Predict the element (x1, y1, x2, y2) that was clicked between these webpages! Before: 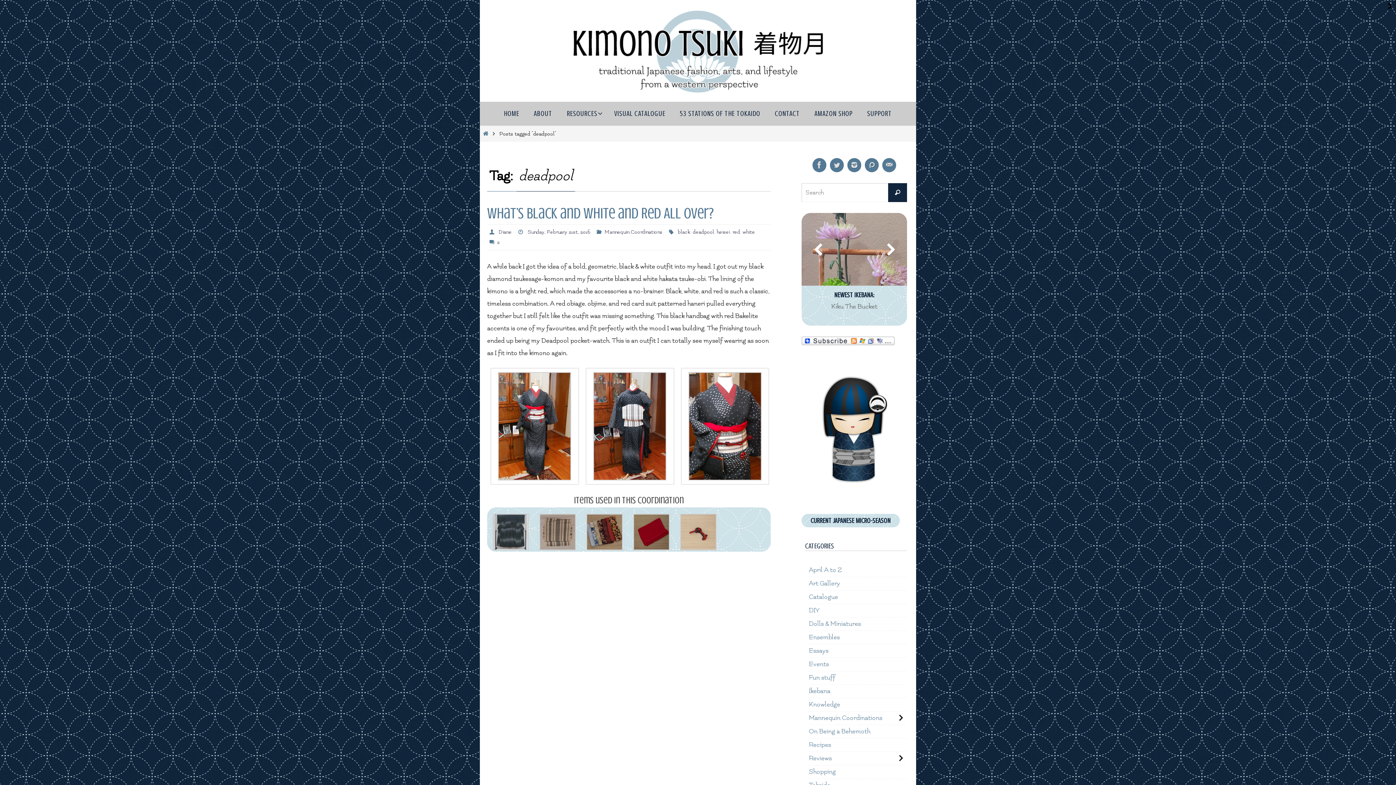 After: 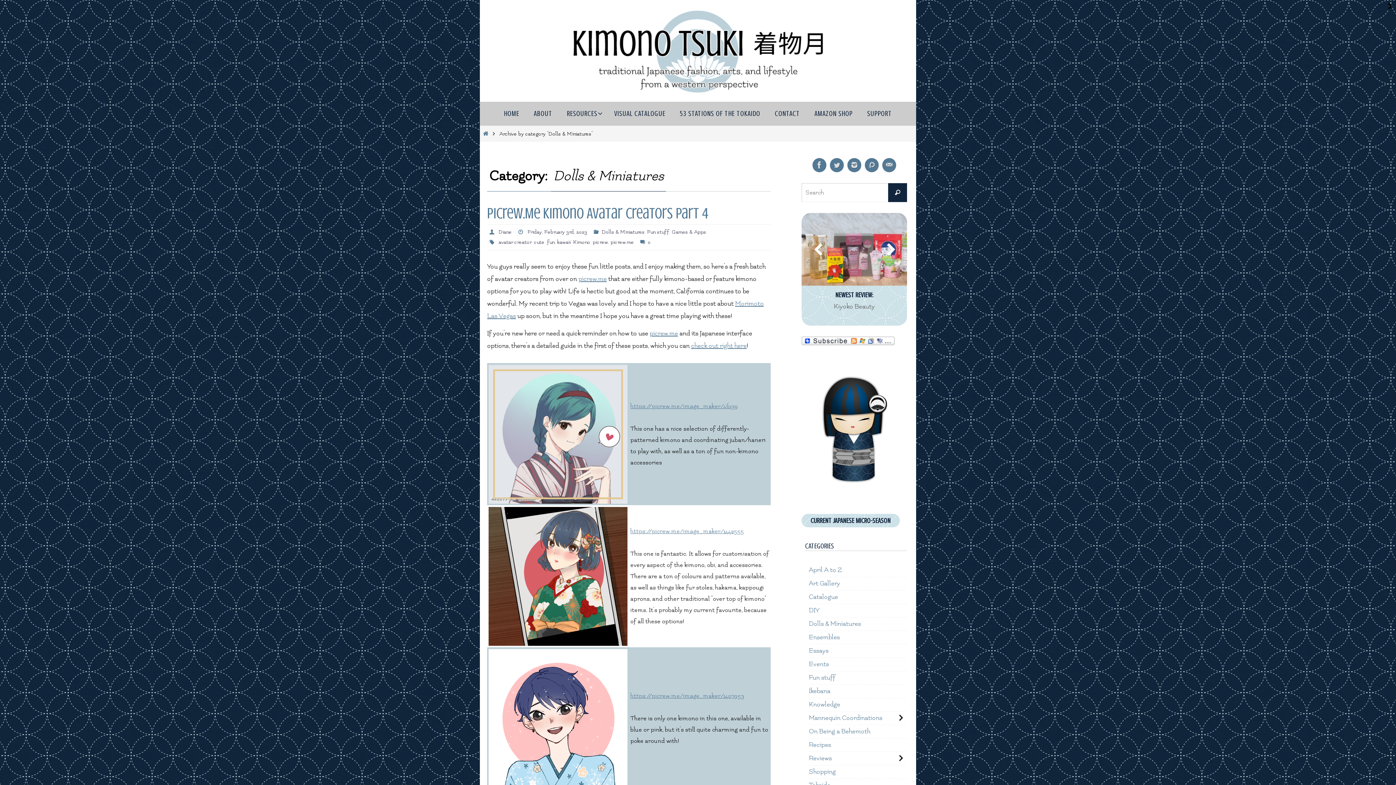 Action: bbox: (809, 617, 861, 630) label: Dolls & Miniatures